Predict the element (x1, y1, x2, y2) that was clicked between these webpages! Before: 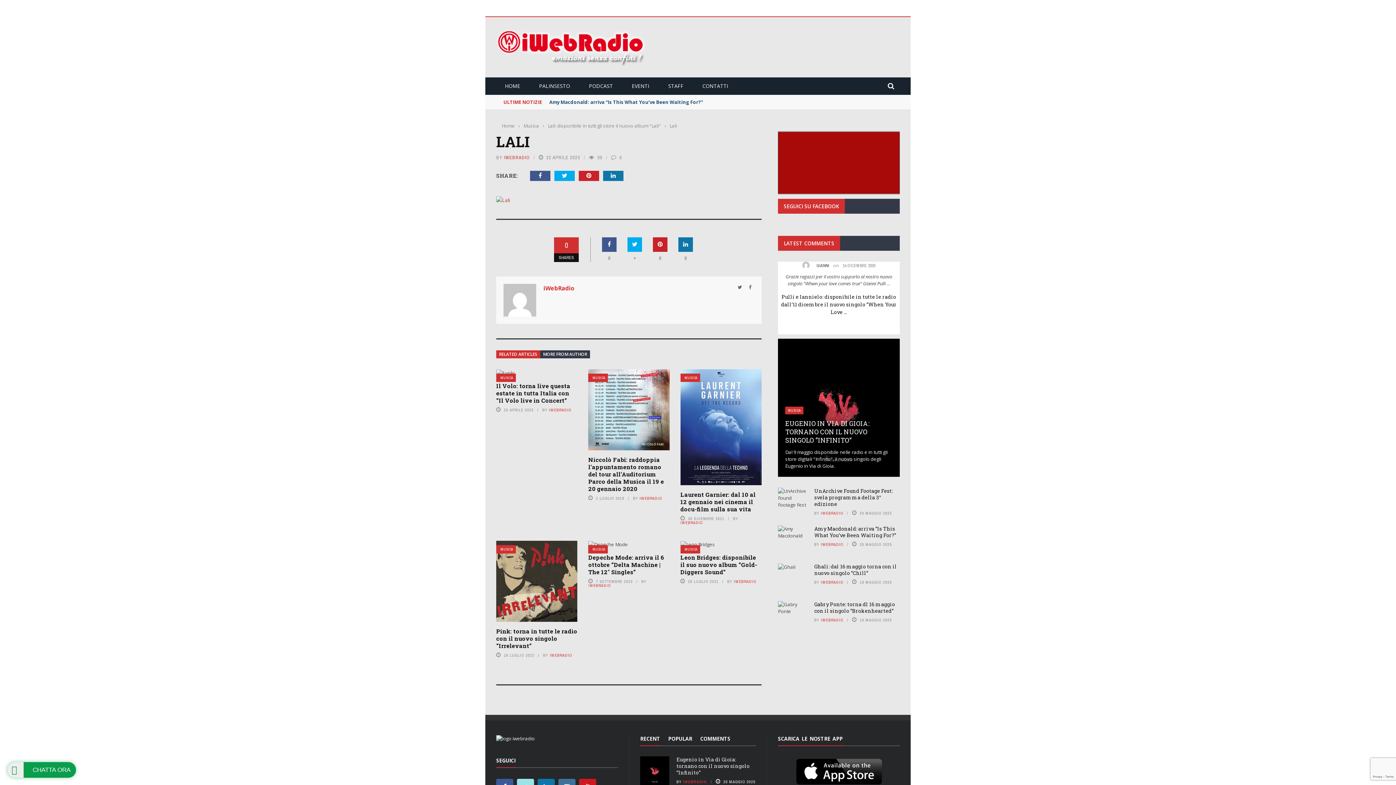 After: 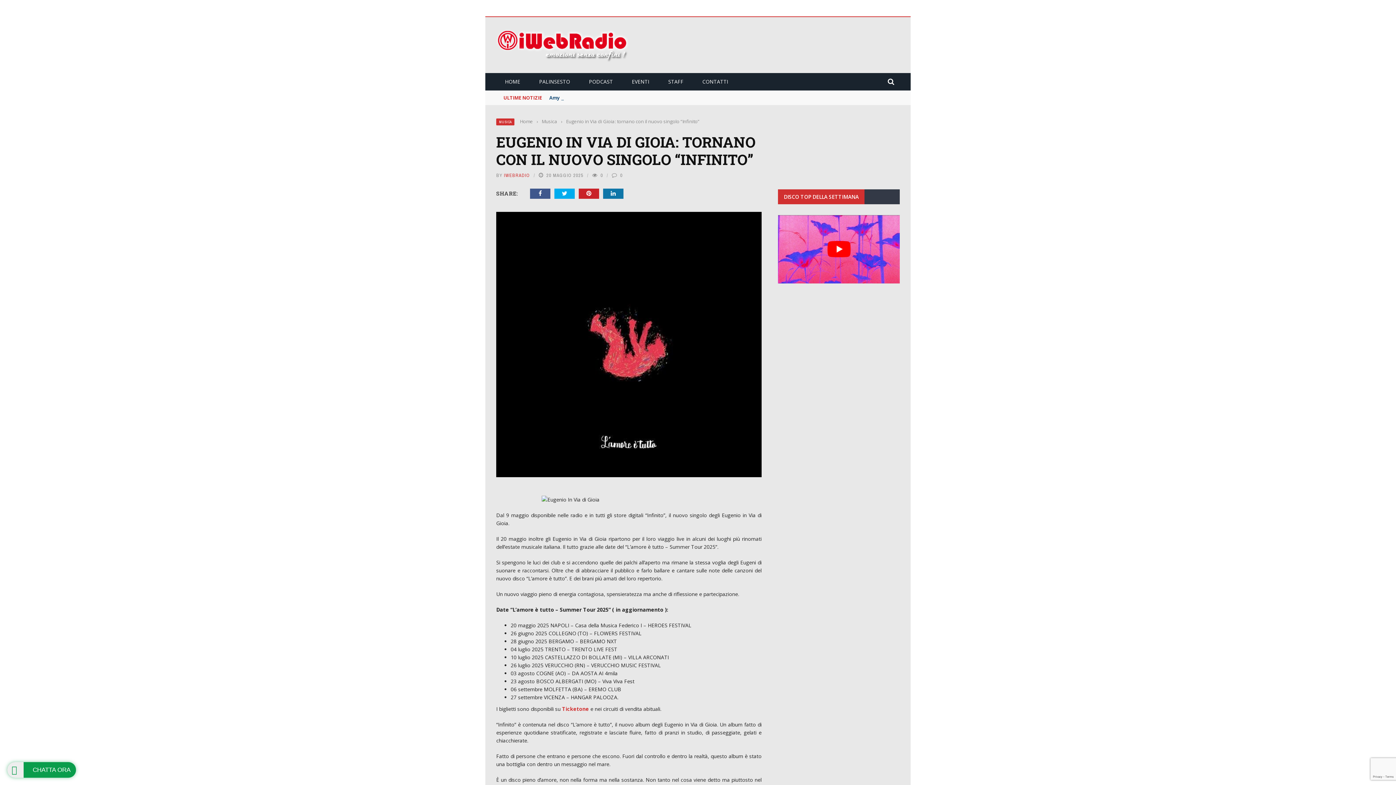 Action: label: Eugenio in Via di Gioia: tornano con il nuovo singolo “Infinito” bbox: (676, 756, 749, 776)